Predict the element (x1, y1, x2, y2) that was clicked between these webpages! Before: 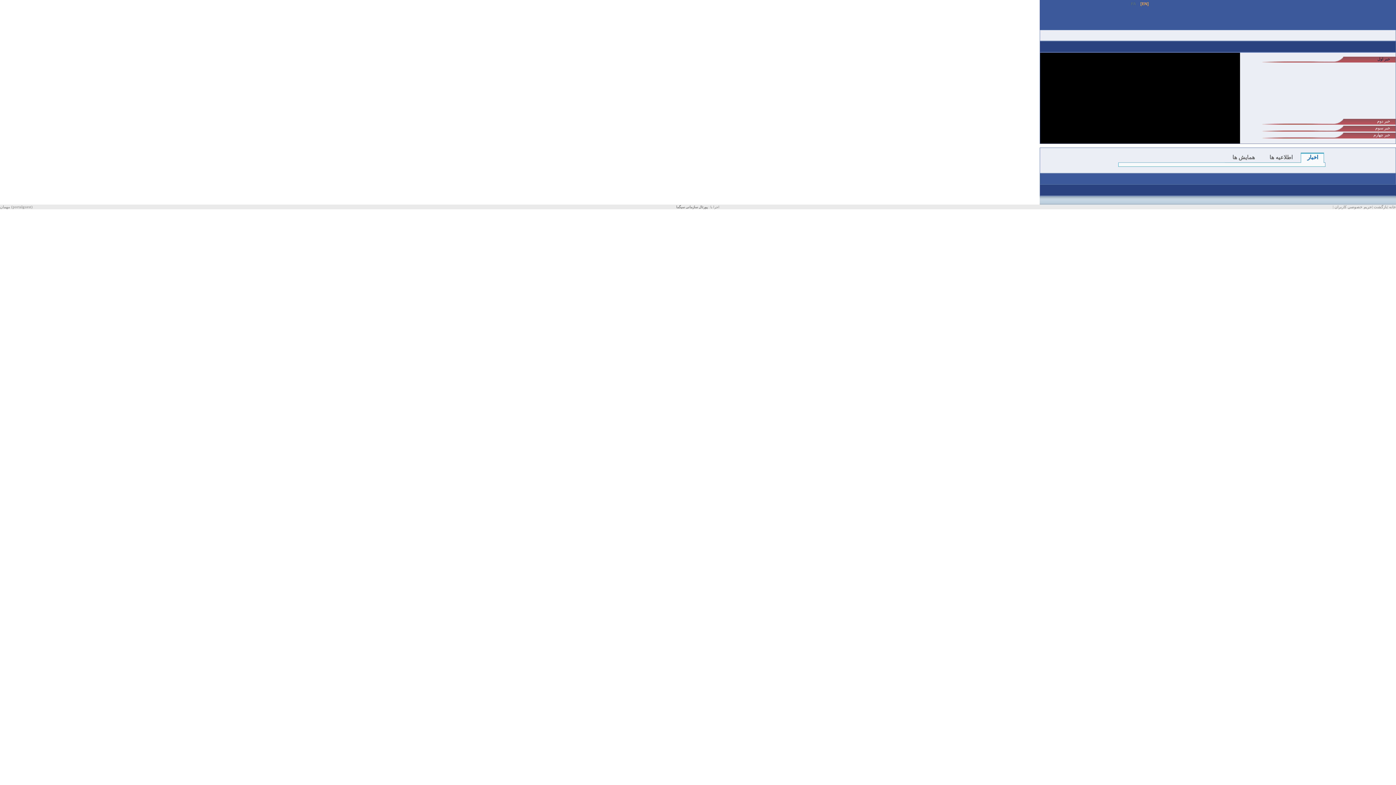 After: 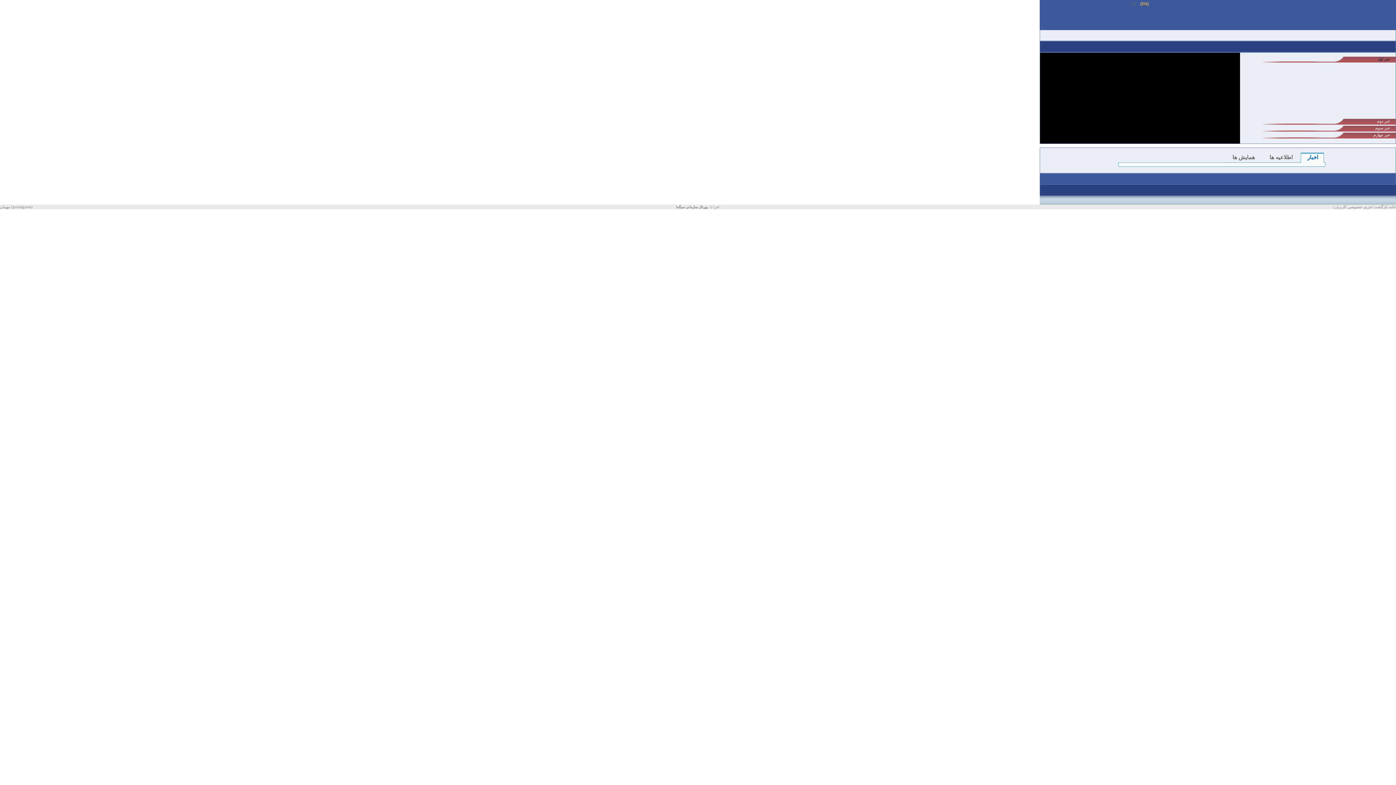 Action: label: خبر اول bbox: (1250, 56, 1396, 63)